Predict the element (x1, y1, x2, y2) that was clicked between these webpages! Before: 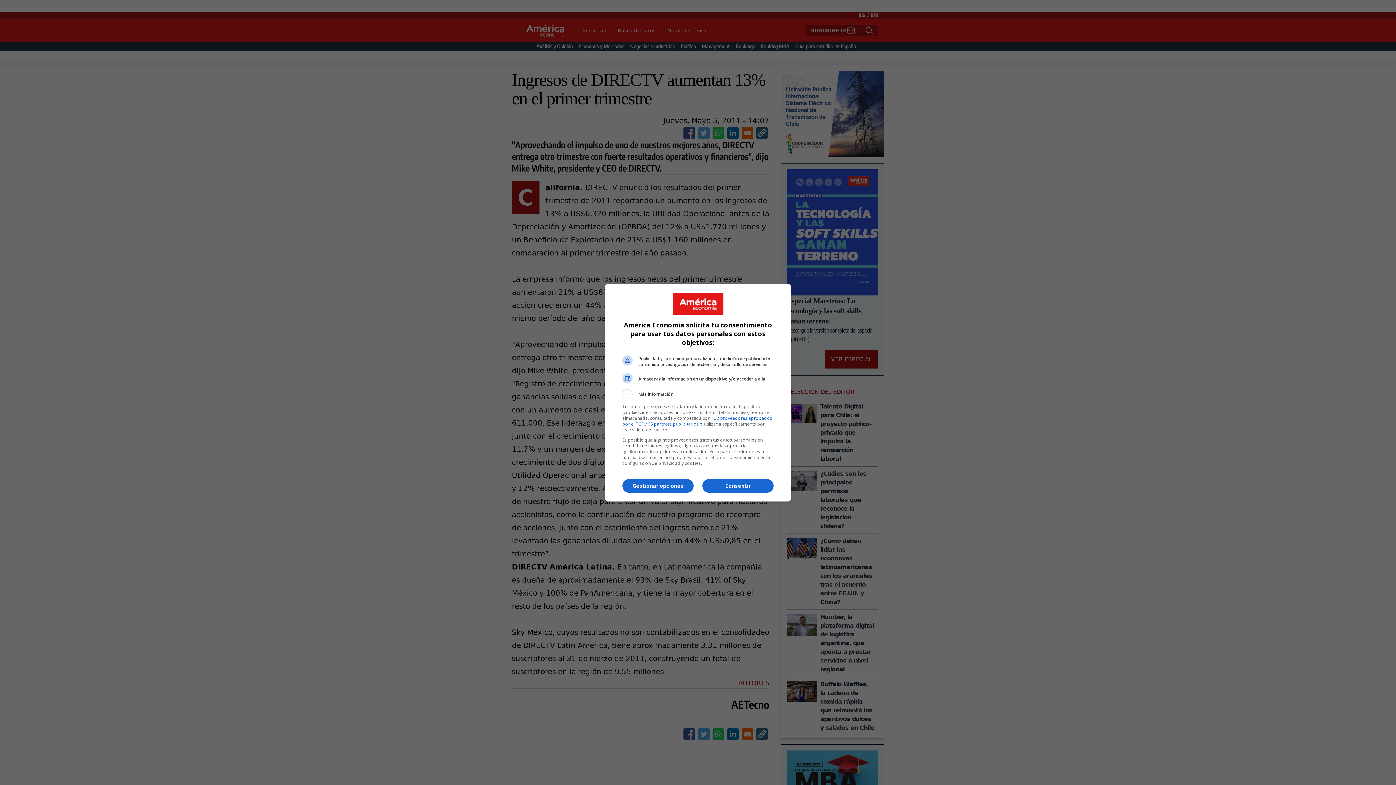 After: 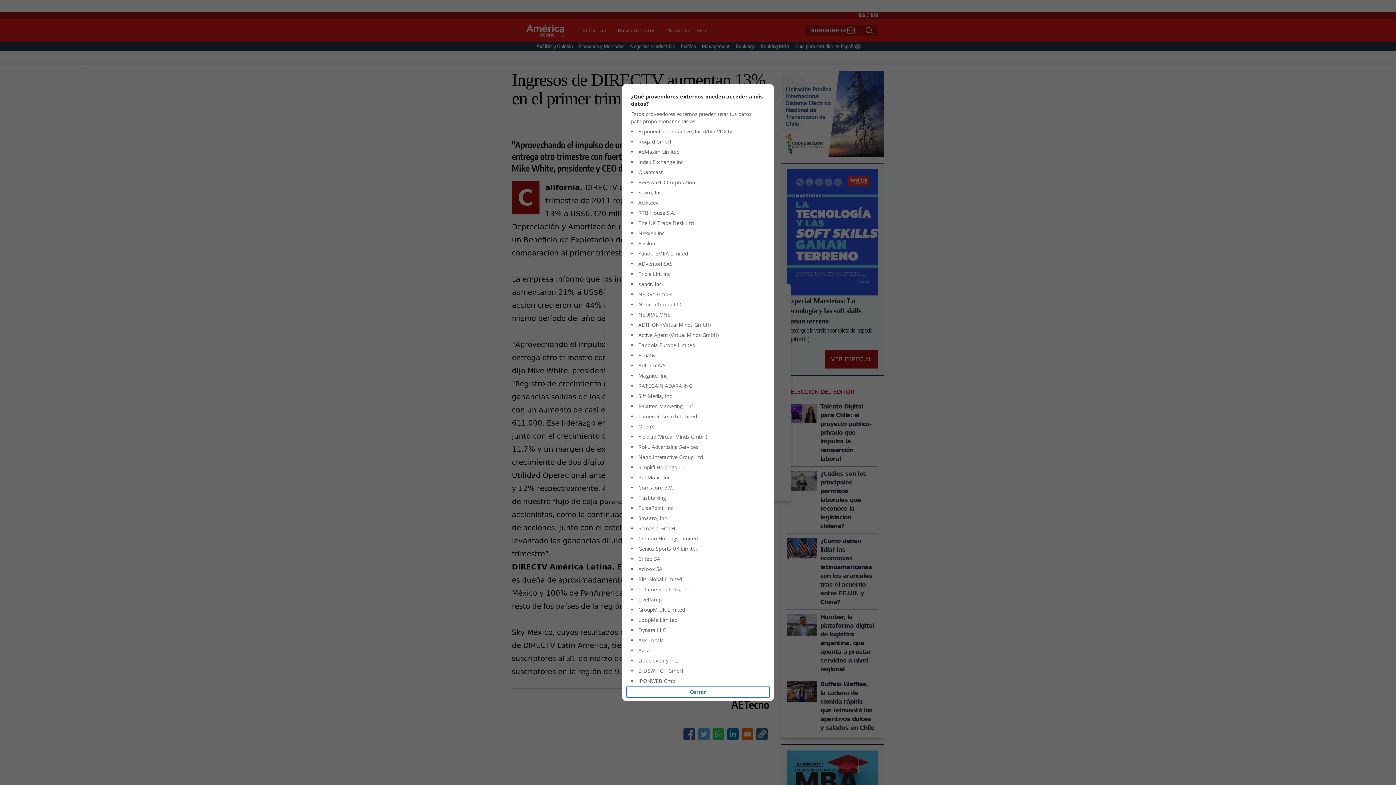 Action: label: 132 proveedores aprobados por el TCF y 65 partners publicitarios bbox: (622, 415, 772, 427)